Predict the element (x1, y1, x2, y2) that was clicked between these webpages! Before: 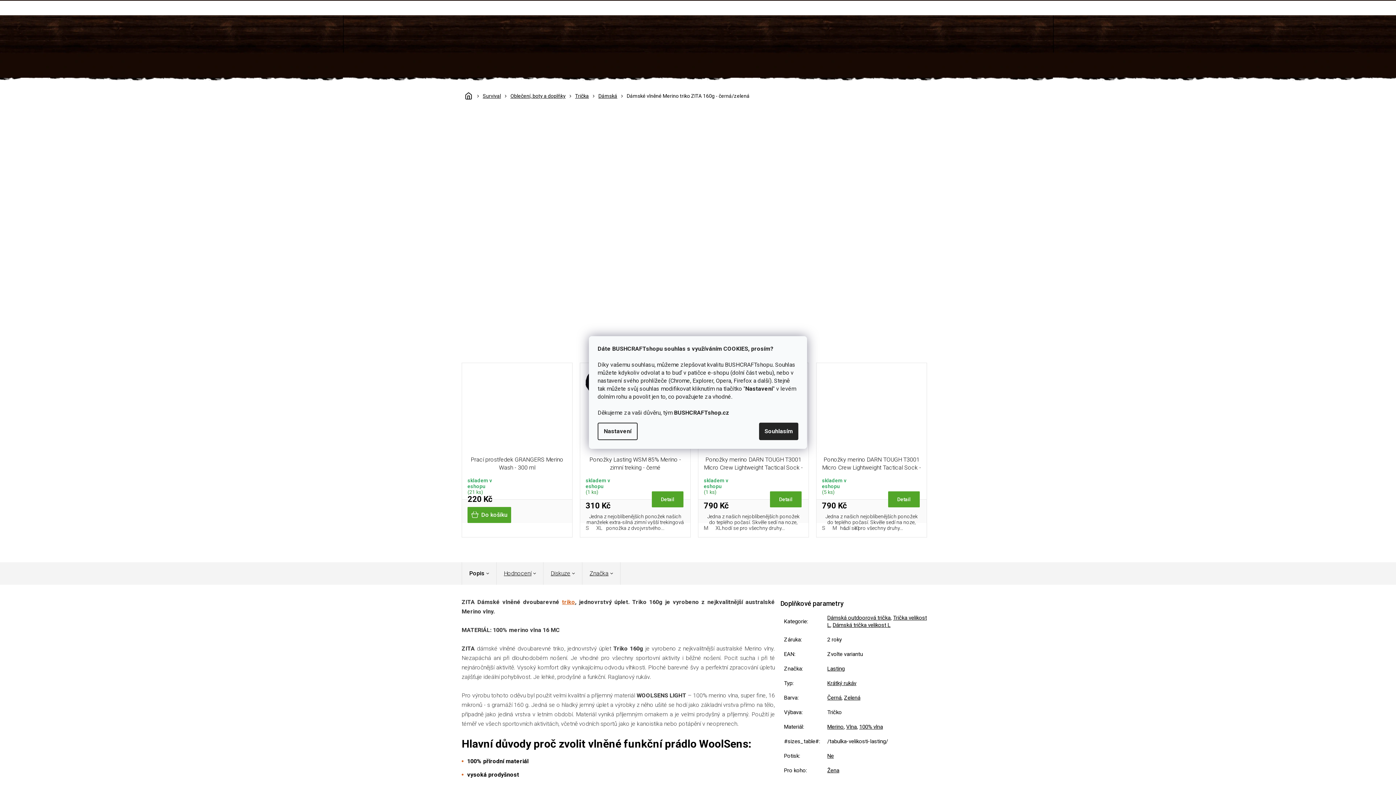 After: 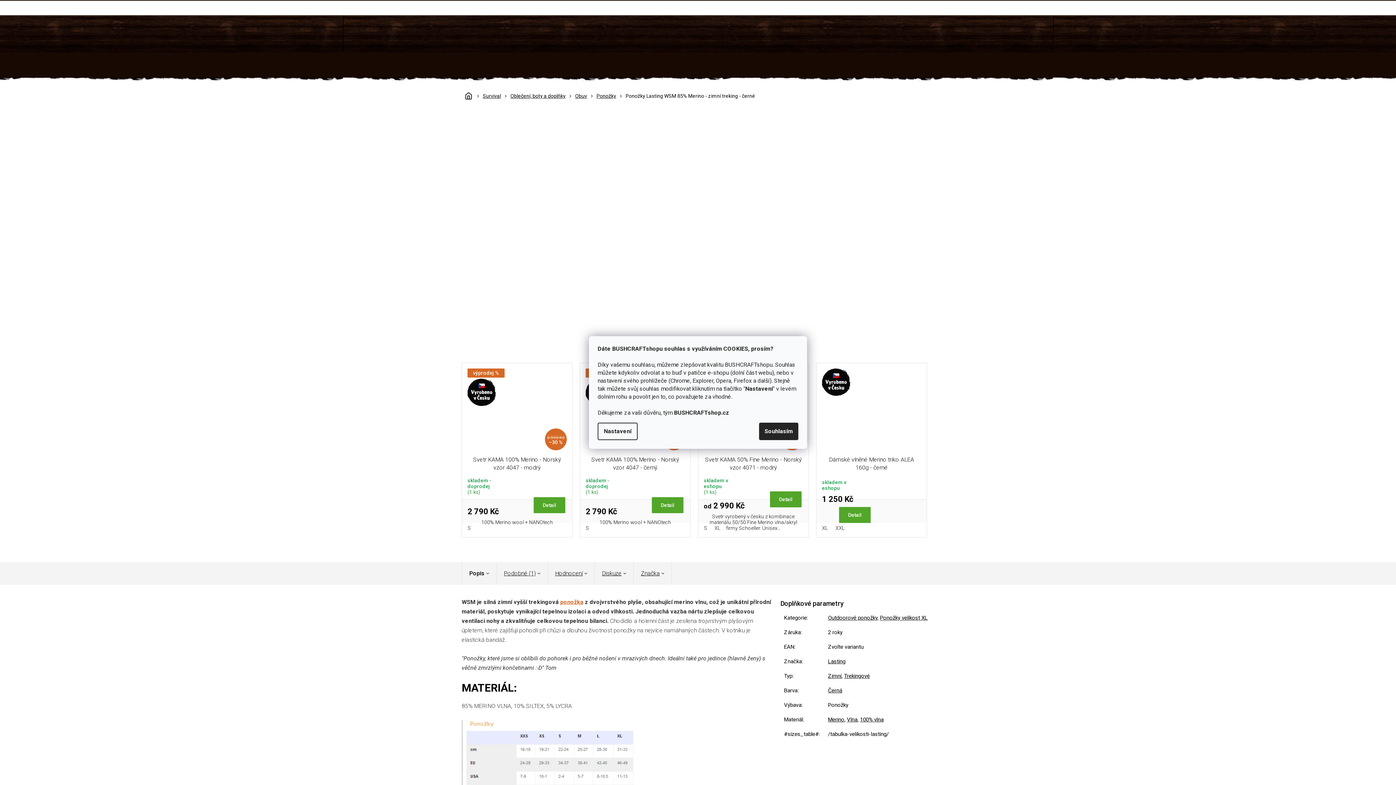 Action: label: Ponožky Lasting WSM 85% Merino - zimní treking - černé bbox: (585, 455, 685, 474)